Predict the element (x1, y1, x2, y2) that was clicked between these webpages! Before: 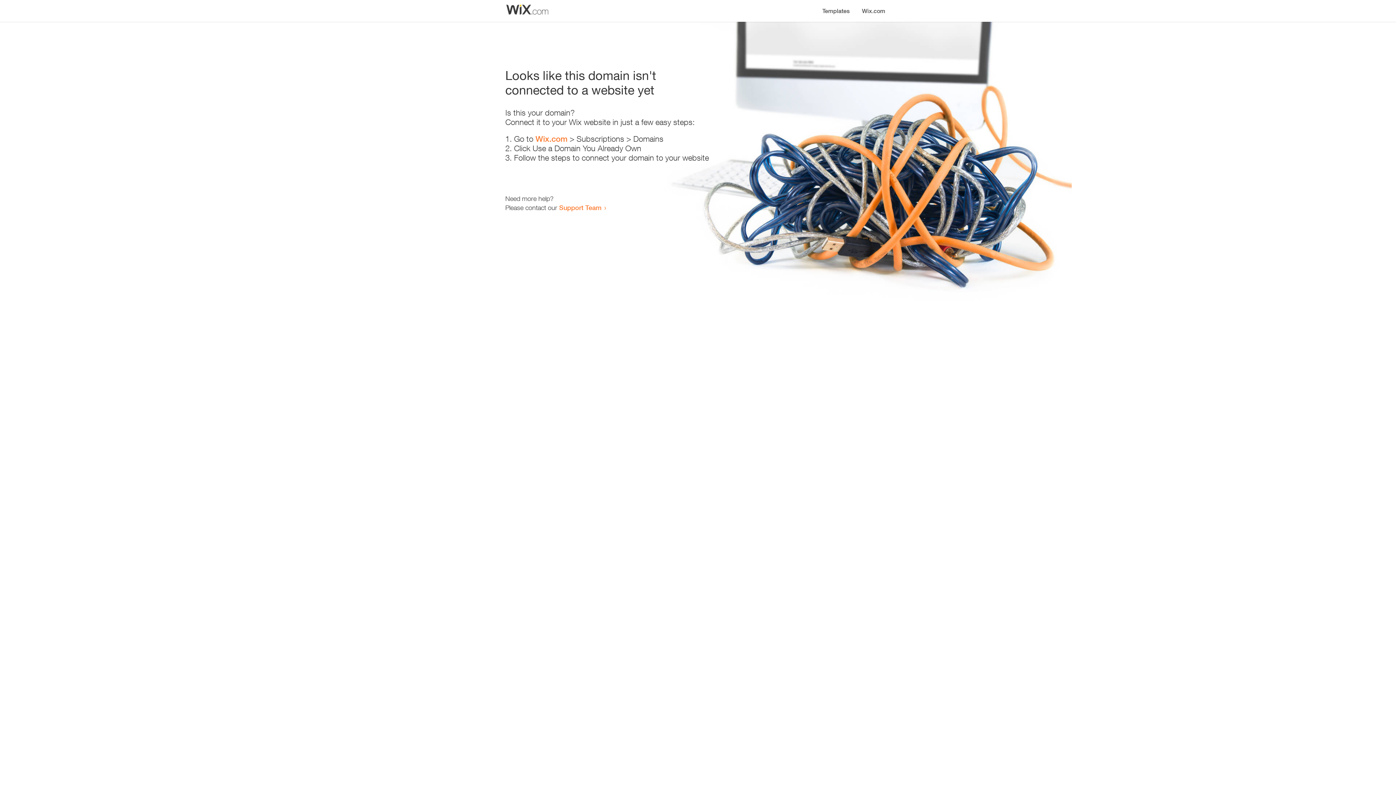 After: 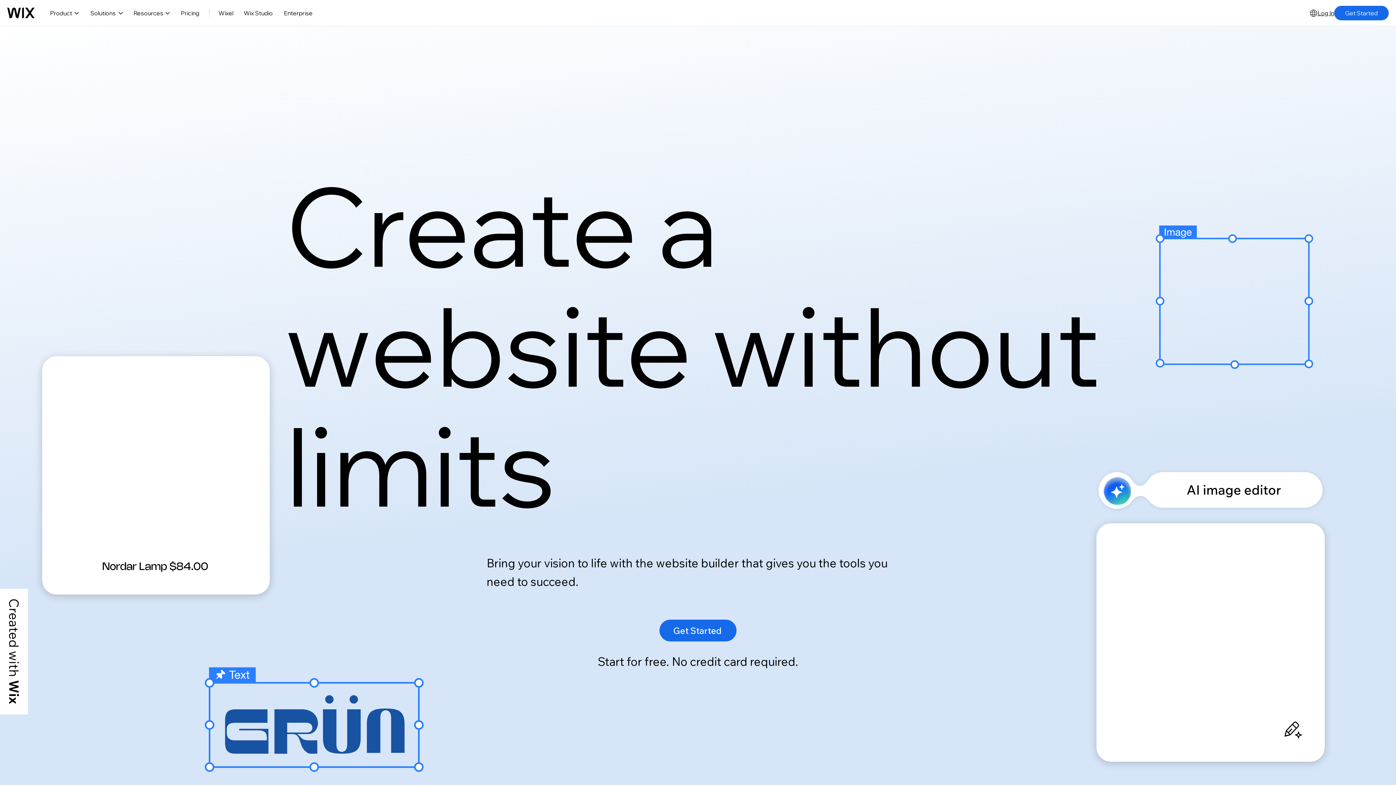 Action: bbox: (856, 0, 890, 14) label: Wix.com